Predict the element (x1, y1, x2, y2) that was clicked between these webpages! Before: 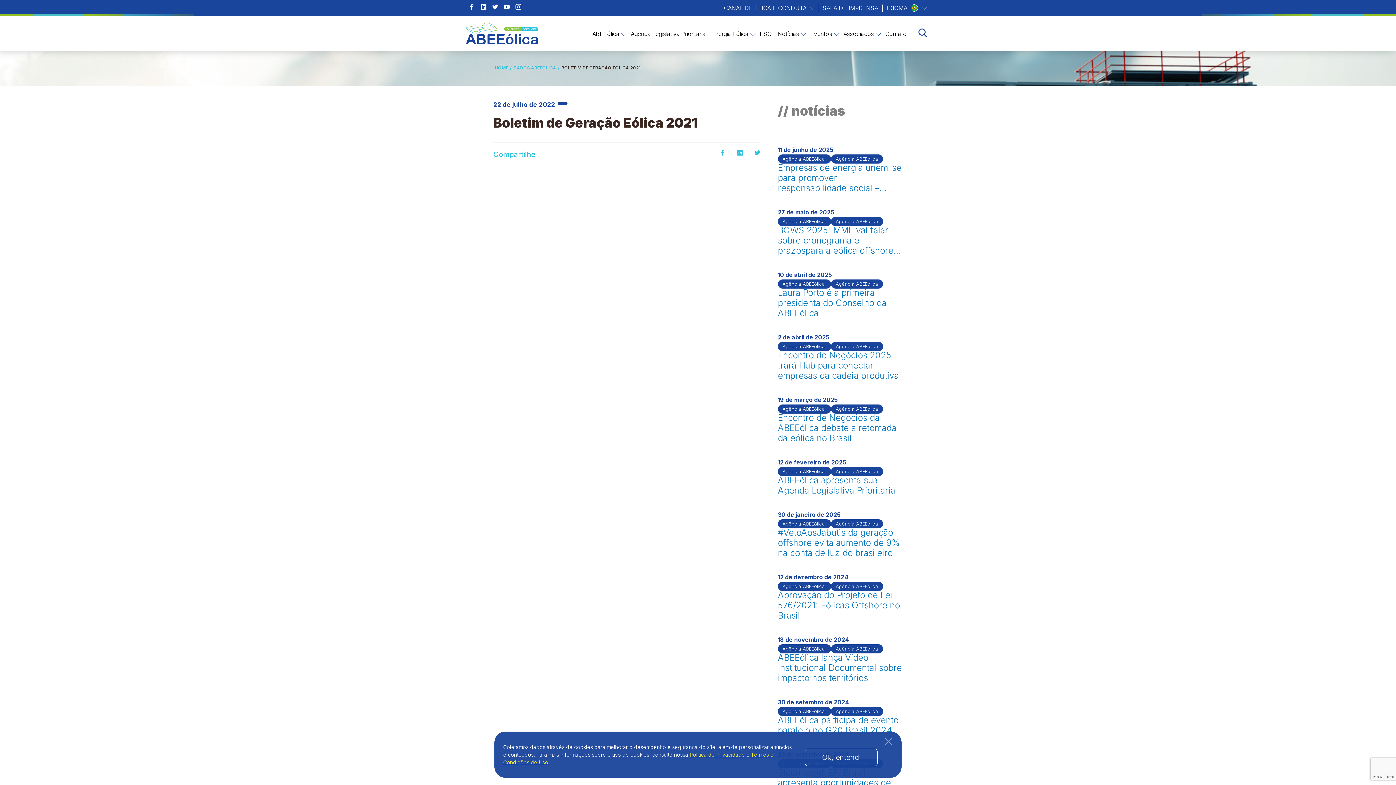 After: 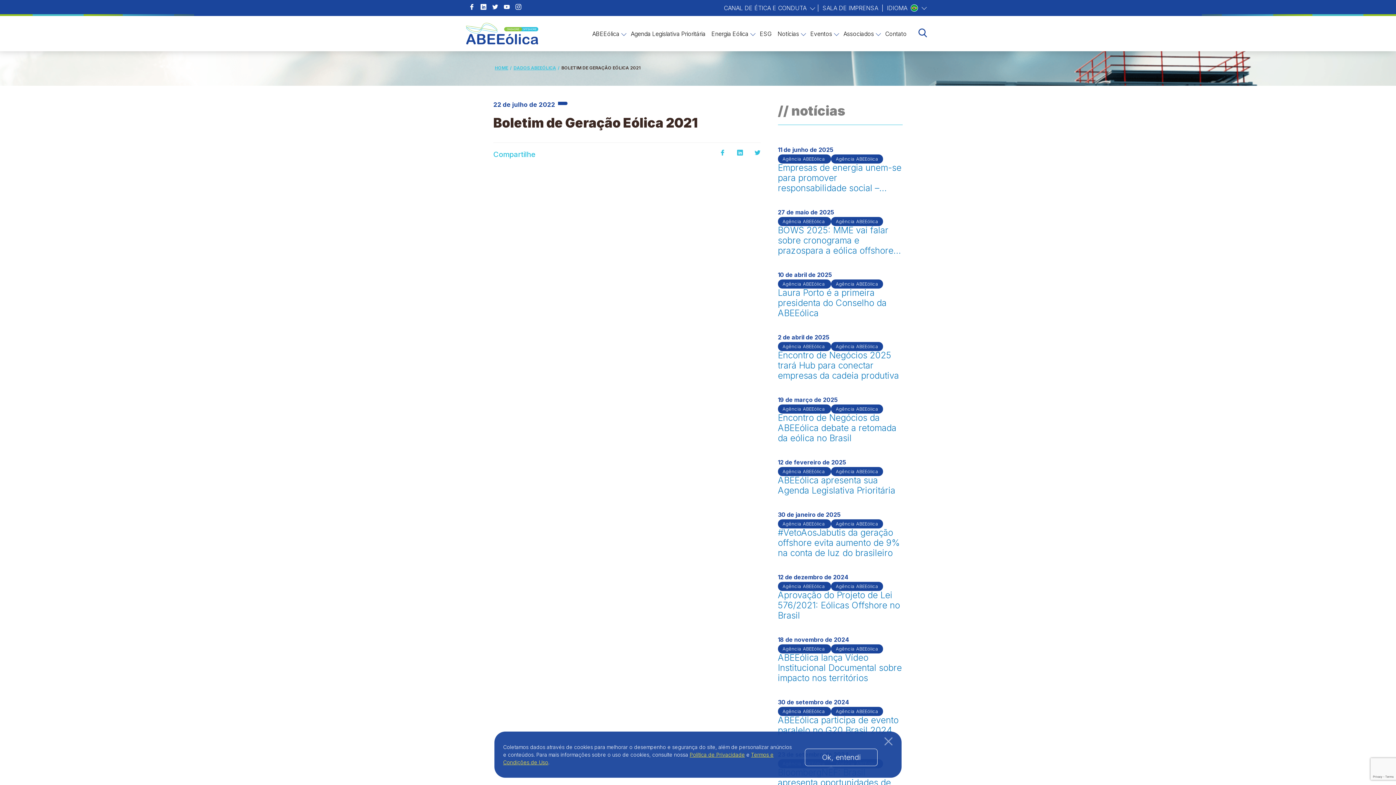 Action: bbox: (754, 149, 760, 156)